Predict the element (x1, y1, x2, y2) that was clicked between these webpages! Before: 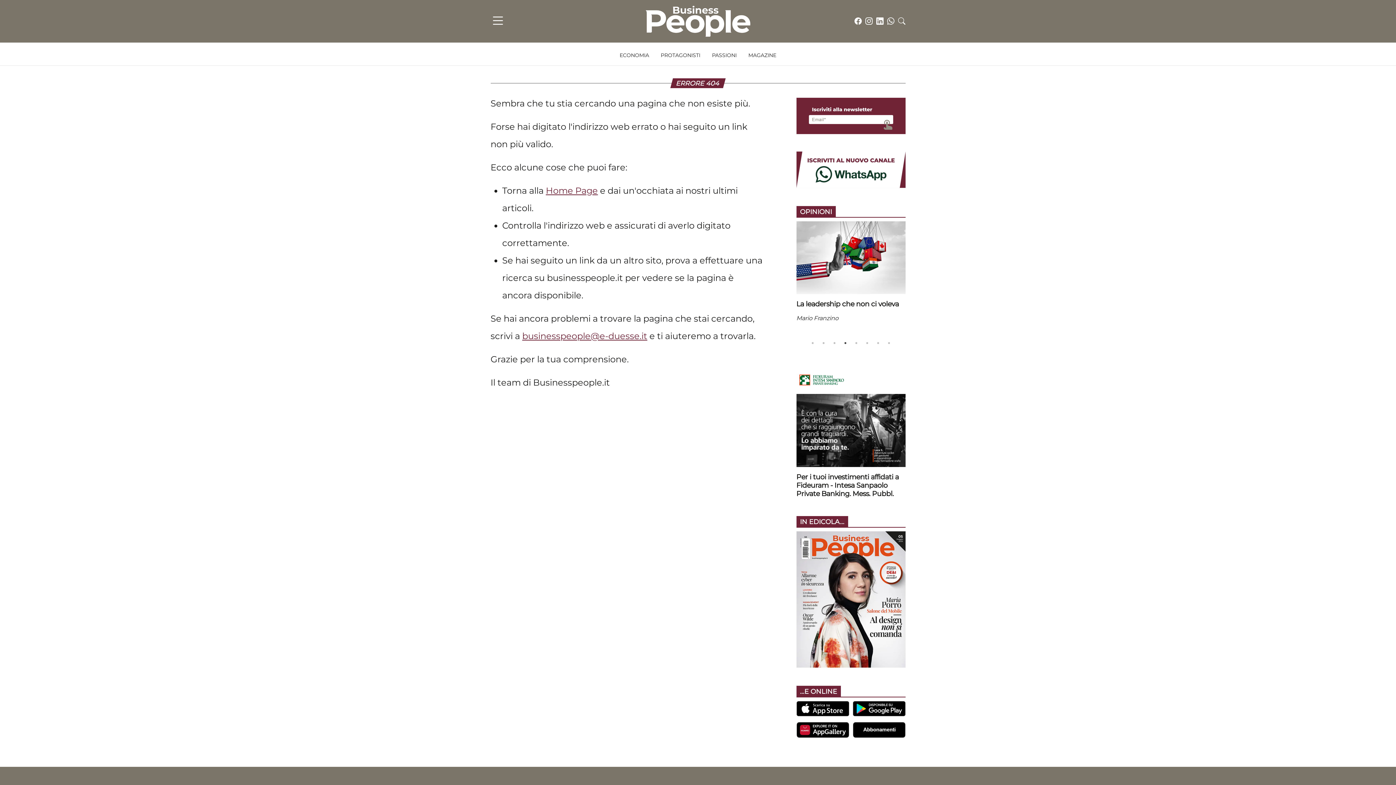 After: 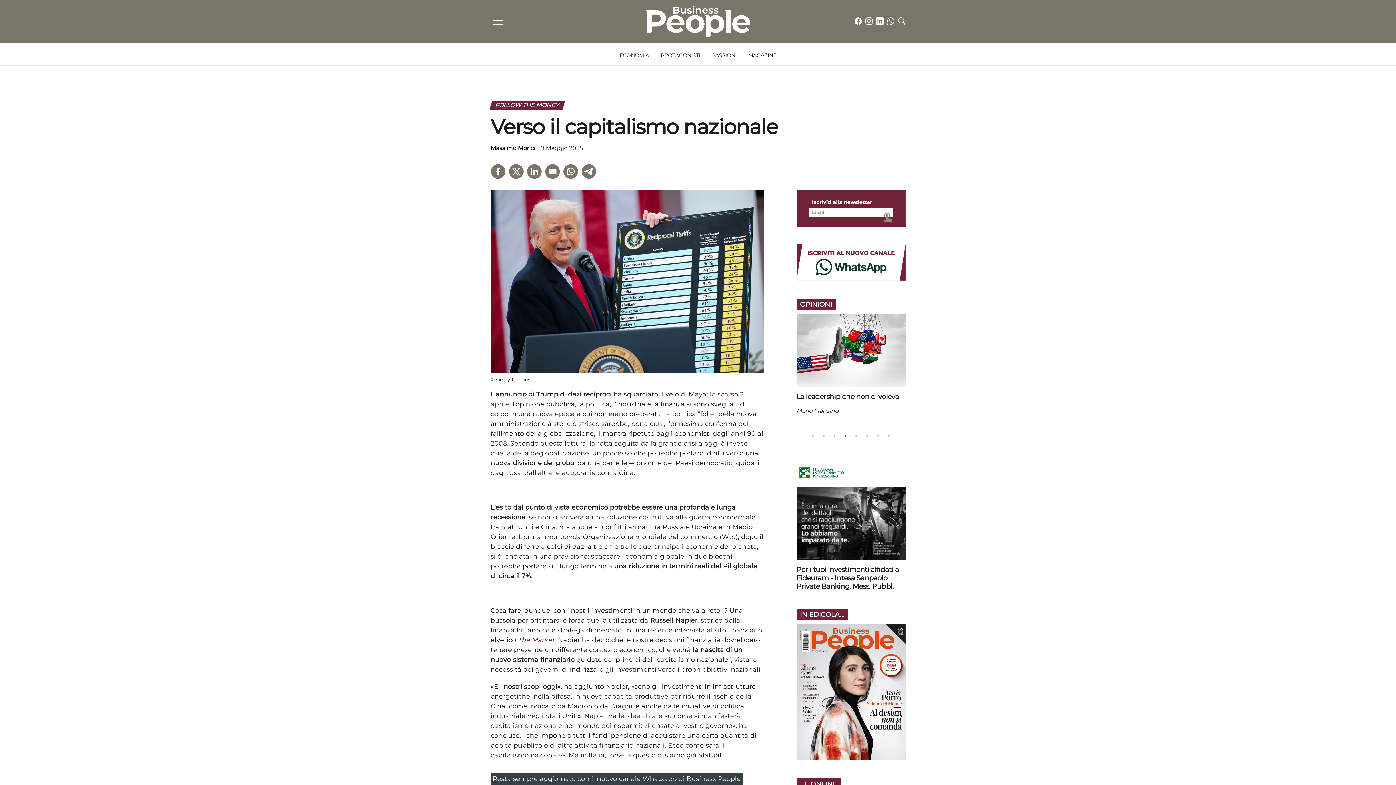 Action: bbox: (826, 221, 935, 323) label: Verso il capitalismo nazionale

Massimo Morici